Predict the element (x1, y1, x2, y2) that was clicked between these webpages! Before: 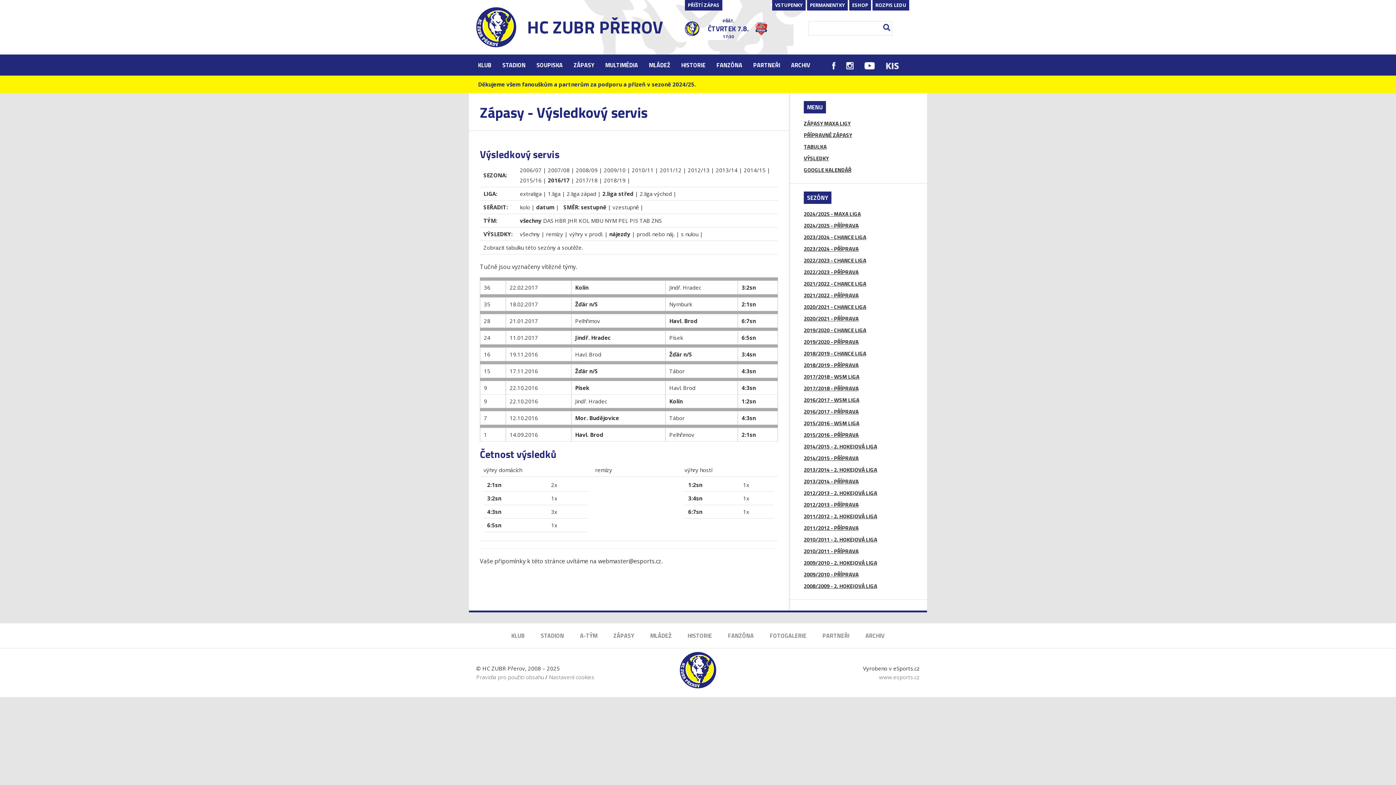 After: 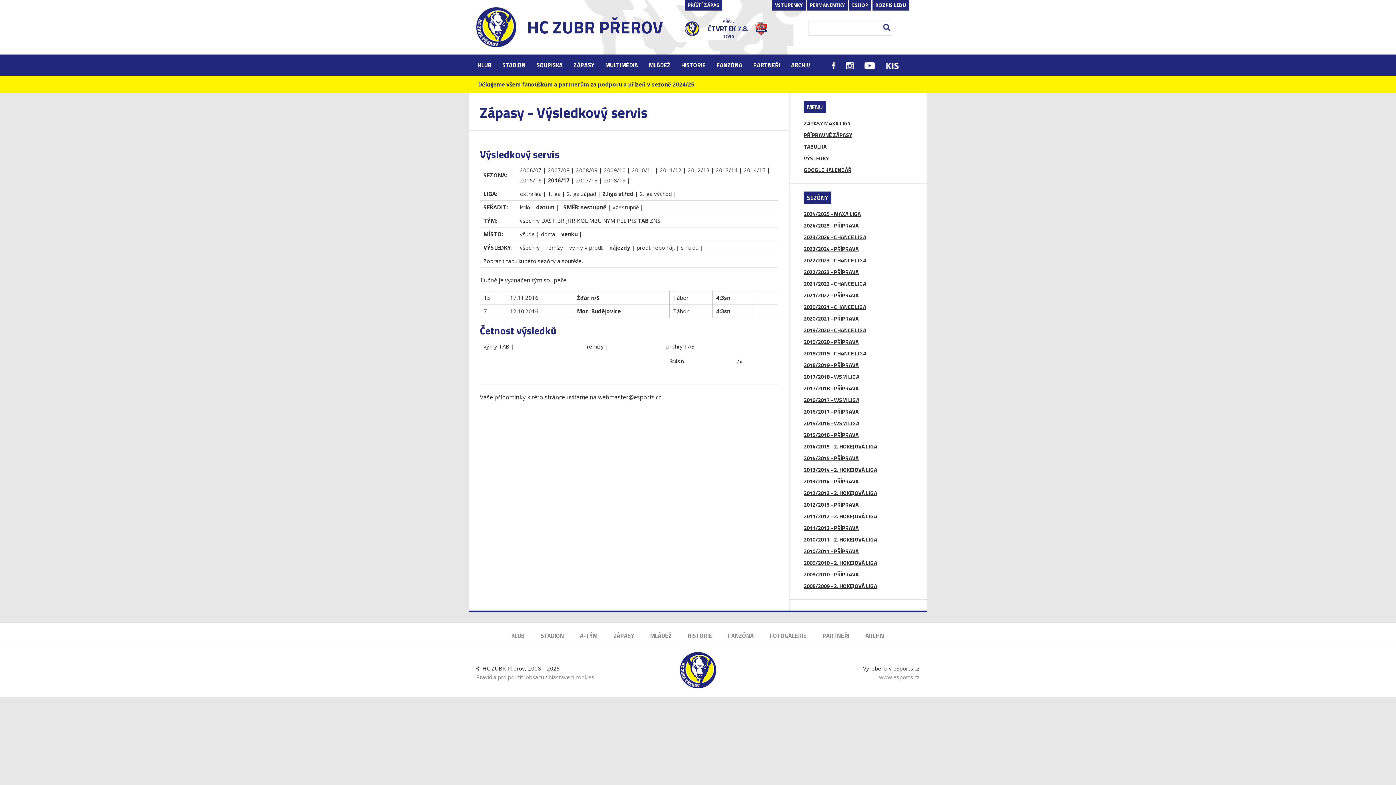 Action: bbox: (639, 217, 650, 224) label: TAB